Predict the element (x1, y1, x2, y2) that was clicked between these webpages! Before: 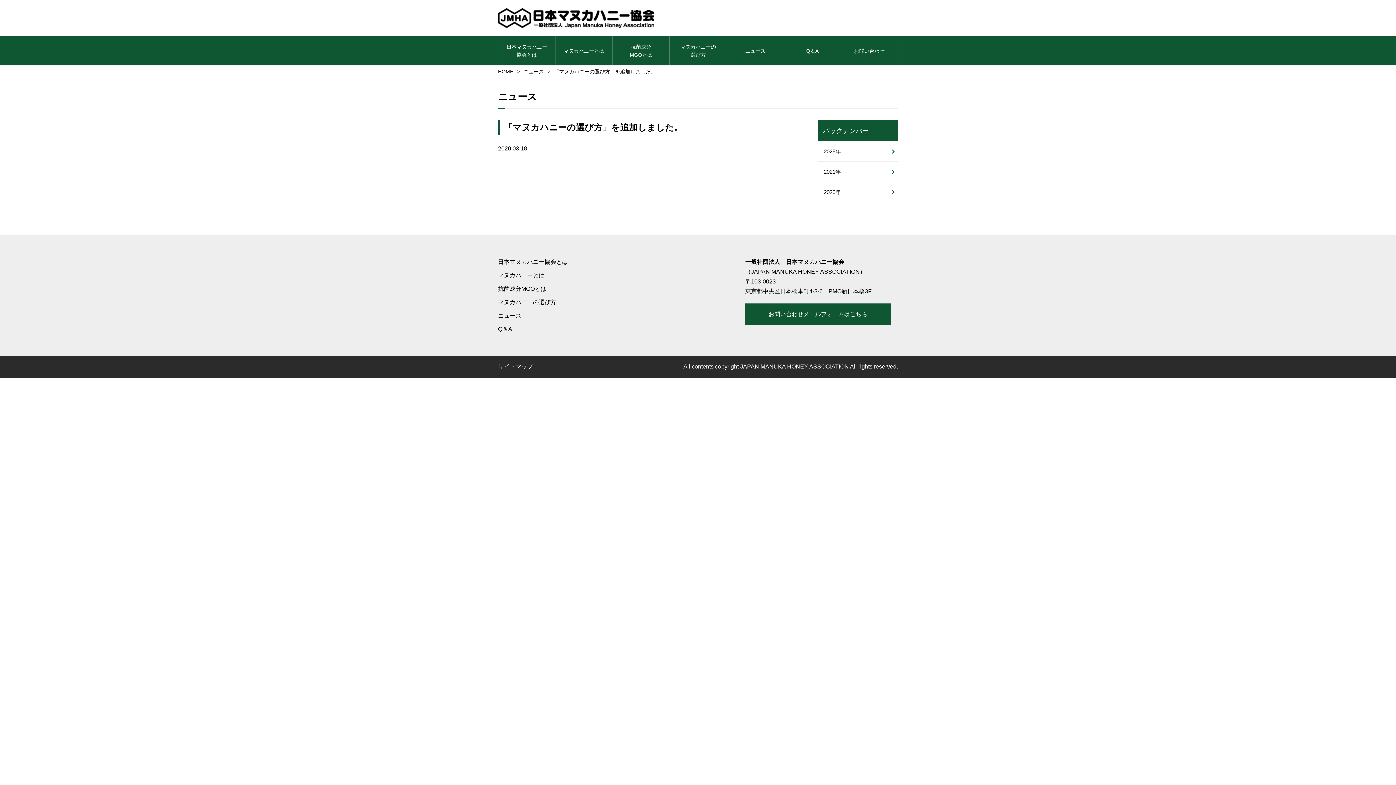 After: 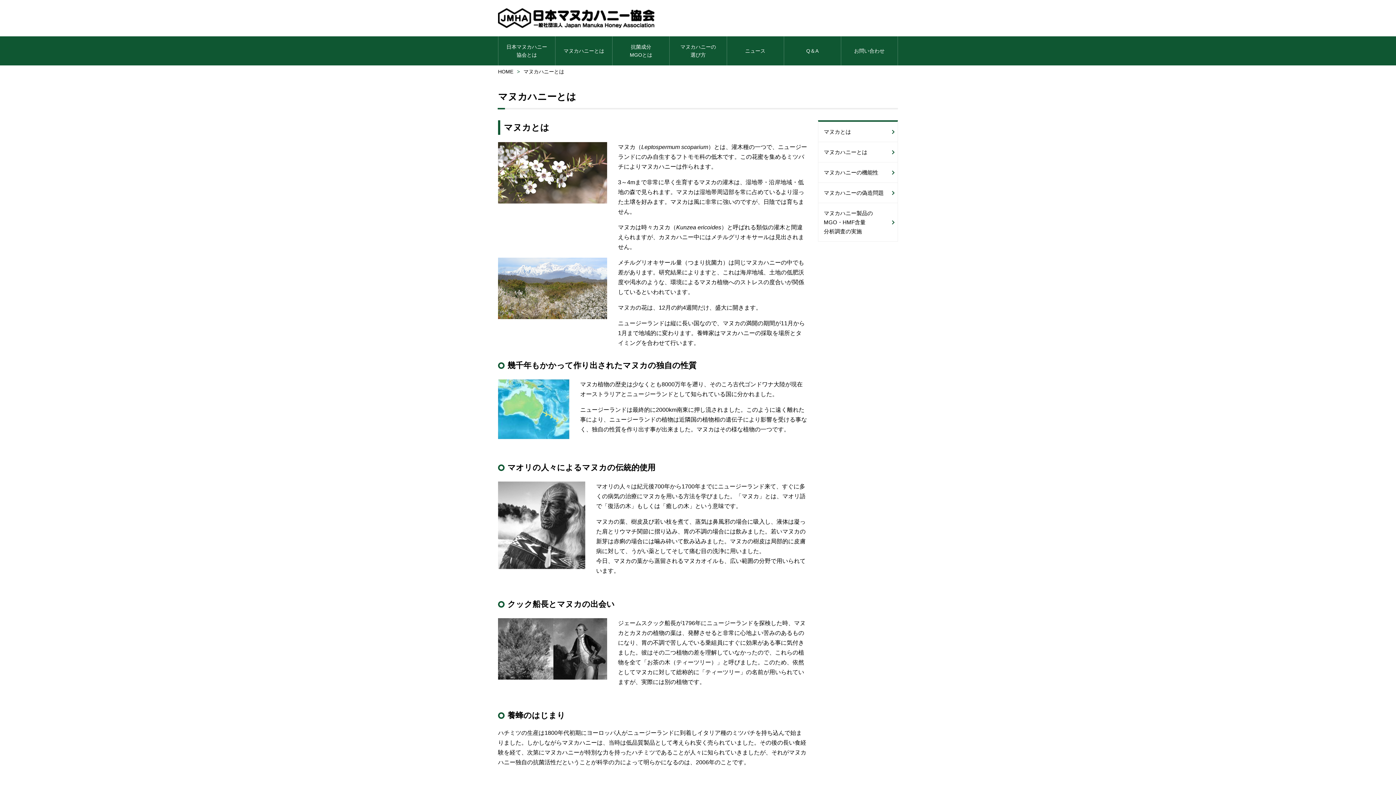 Action: label: マヌカハニーとは bbox: (498, 266, 544, 278)